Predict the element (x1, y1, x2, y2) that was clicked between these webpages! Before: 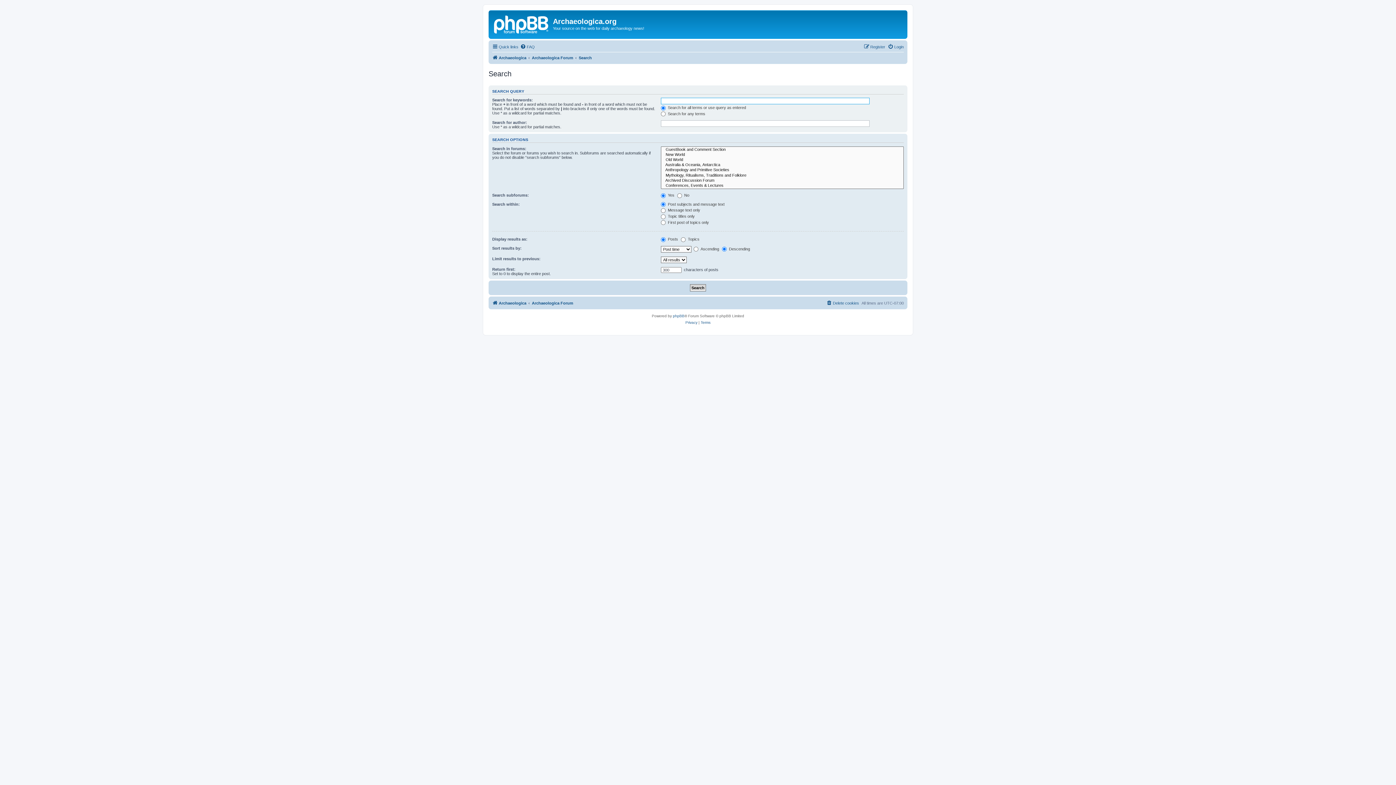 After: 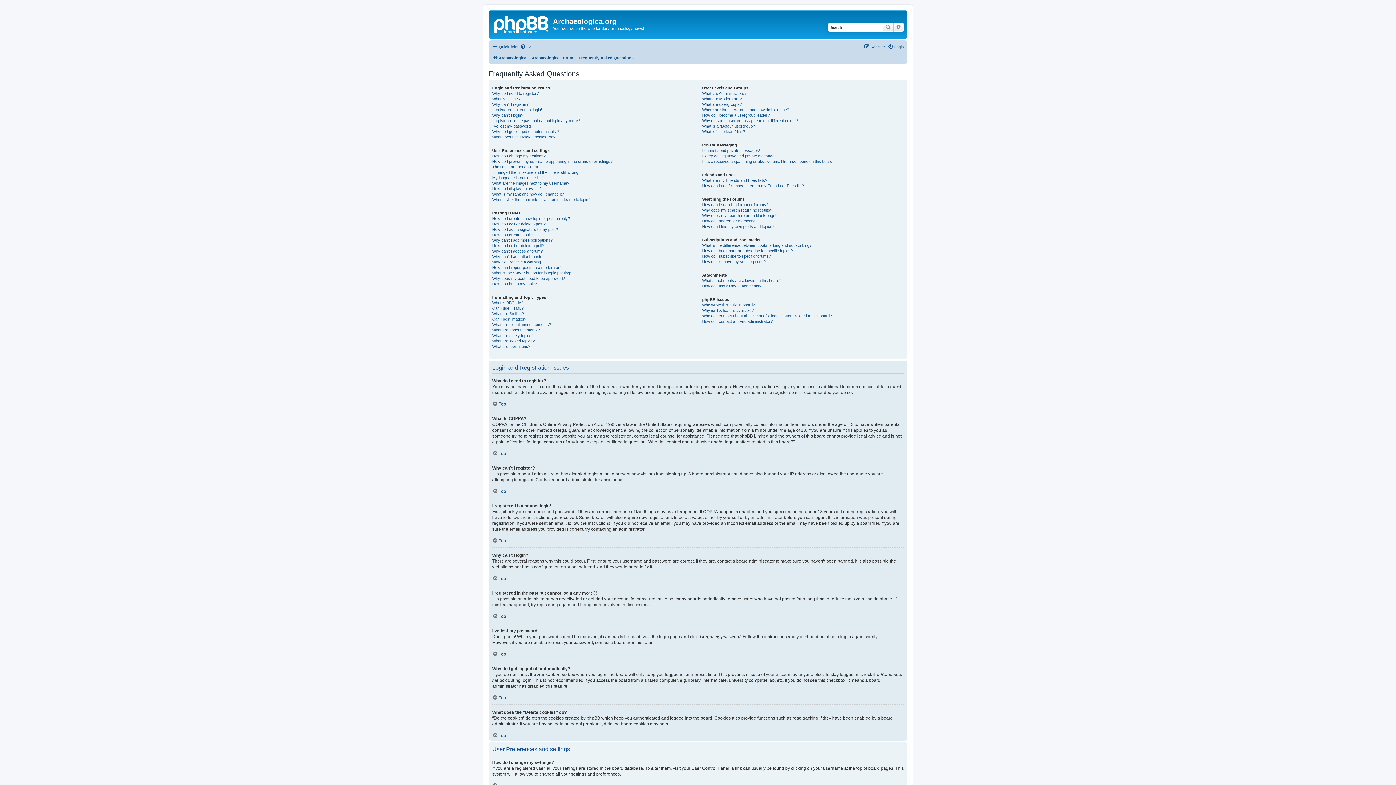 Action: bbox: (520, 42, 534, 51) label: FAQ